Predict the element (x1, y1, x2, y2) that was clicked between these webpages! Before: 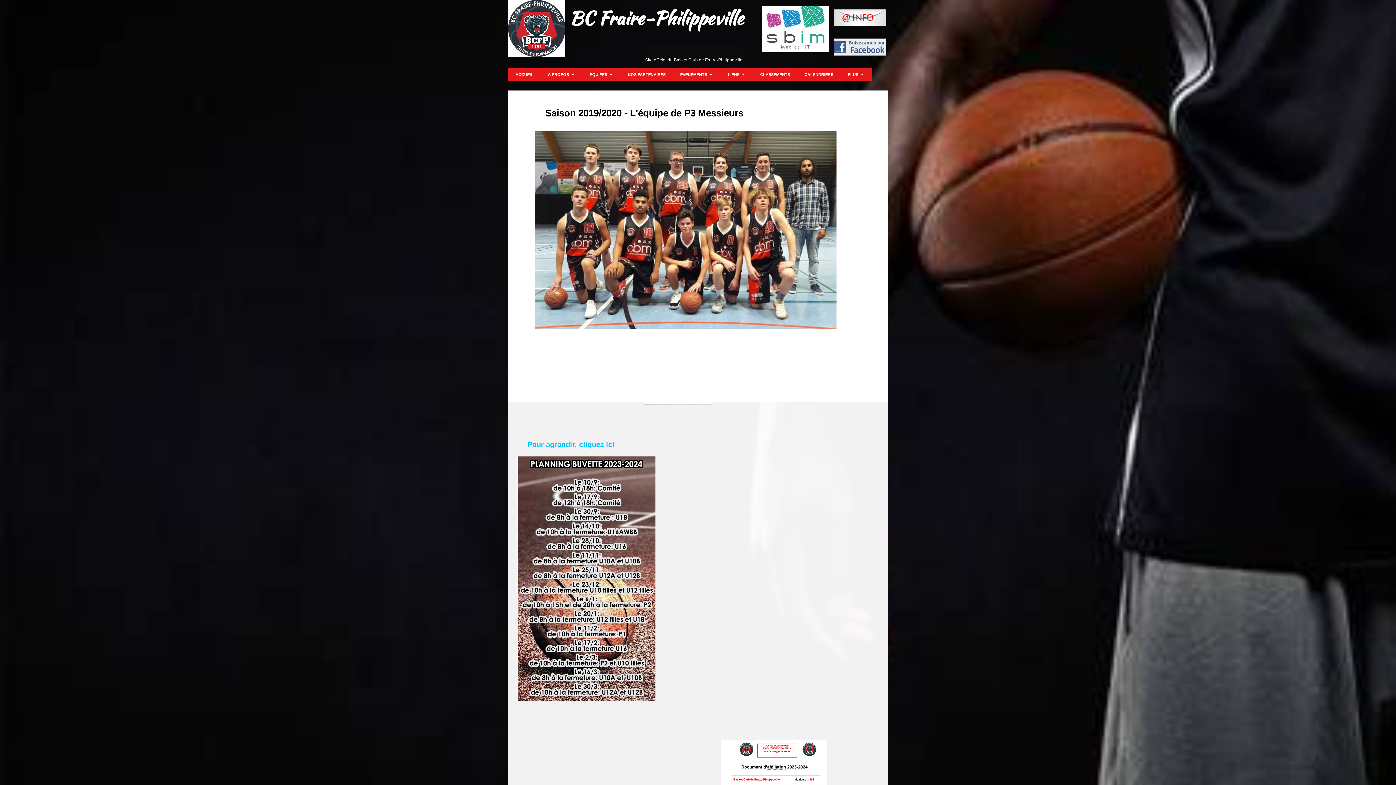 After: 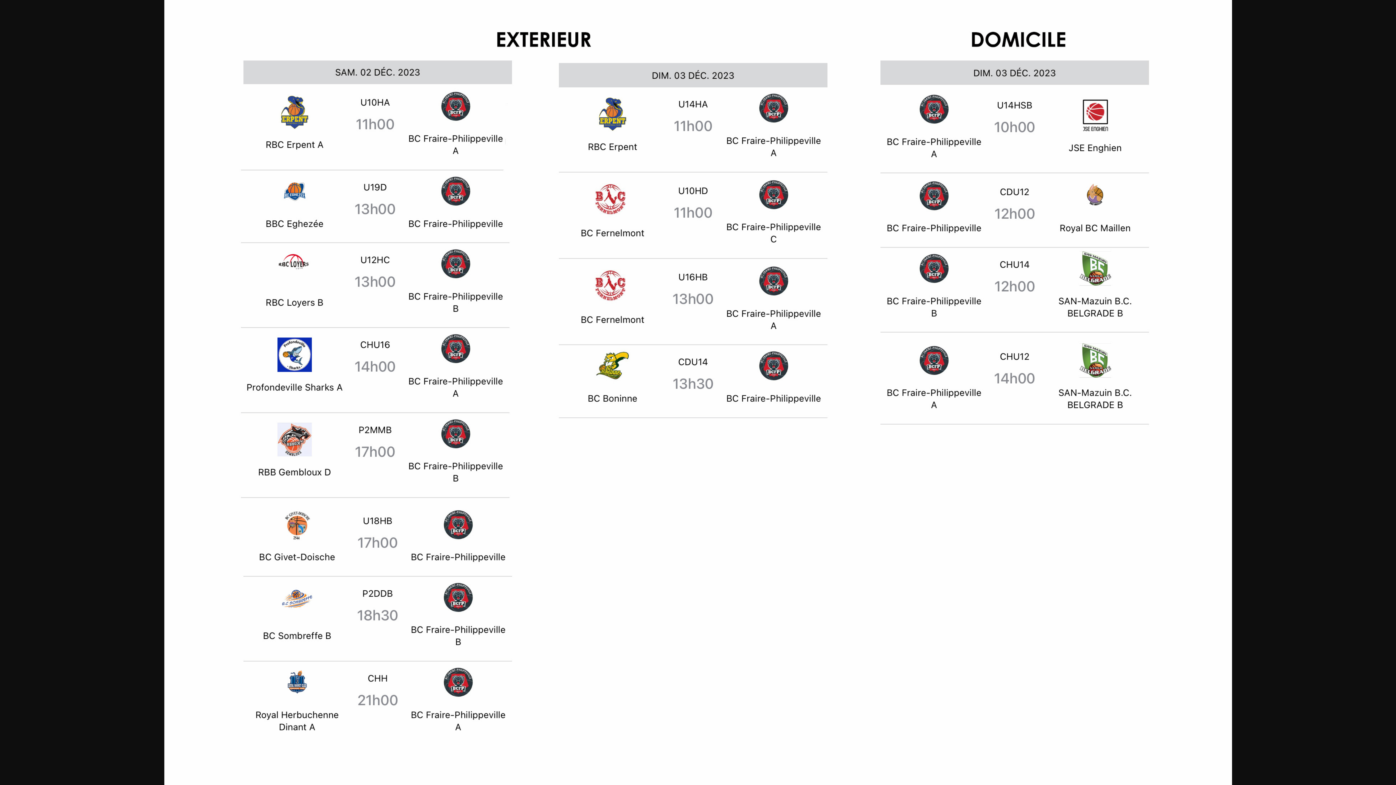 Action: label: Pour agrandir, cliquez ici bbox: (527, 440, 614, 448)